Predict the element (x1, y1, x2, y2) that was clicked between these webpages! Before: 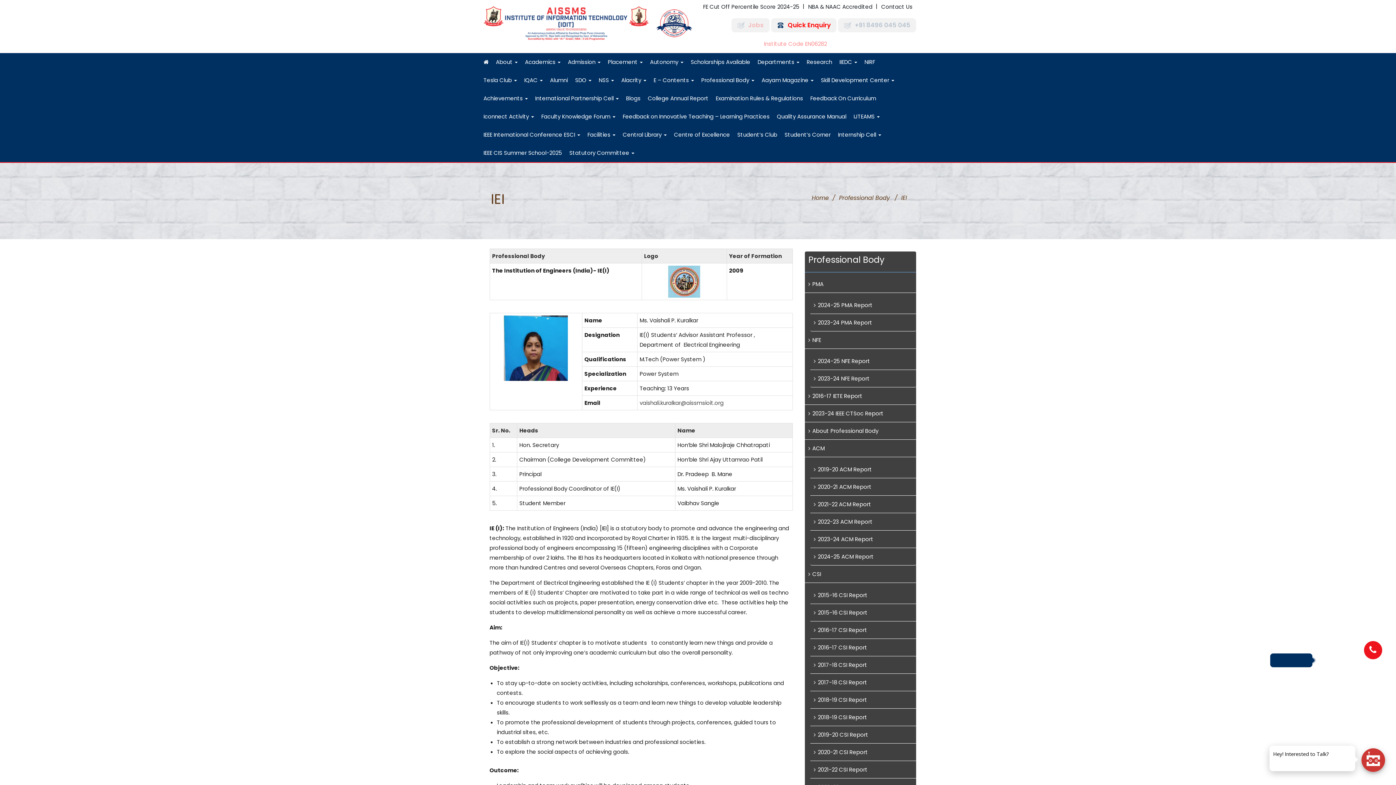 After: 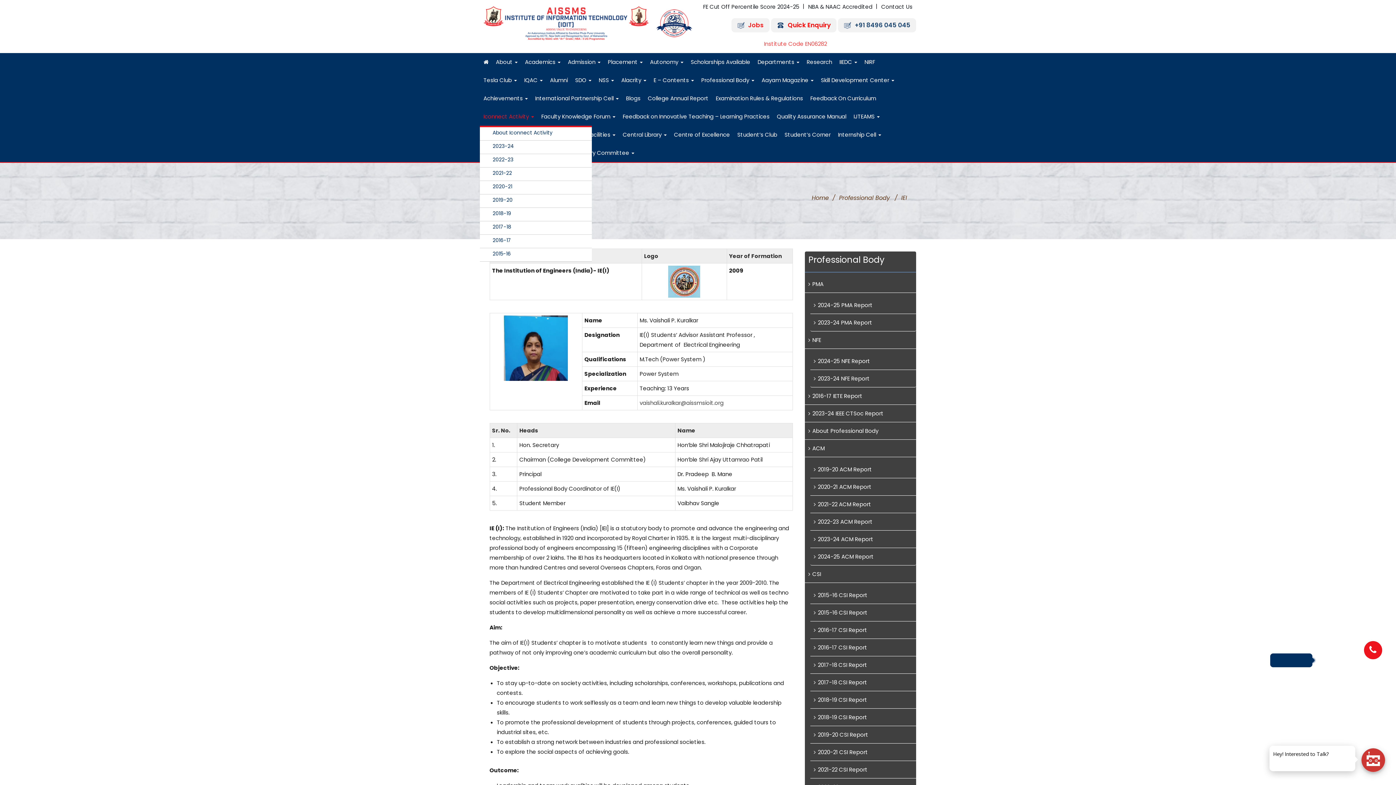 Action: bbox: (480, 107, 537, 125) label: Iconnect Activity 